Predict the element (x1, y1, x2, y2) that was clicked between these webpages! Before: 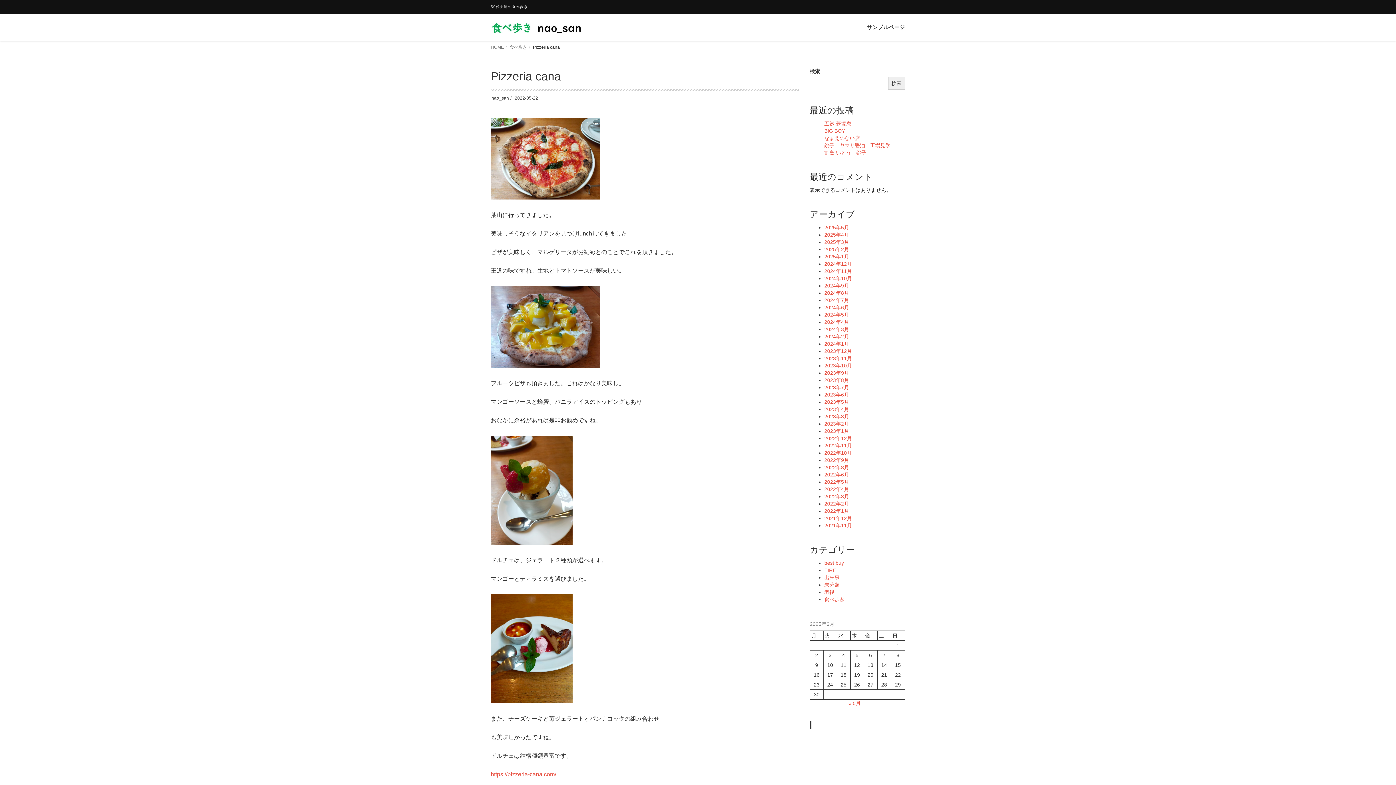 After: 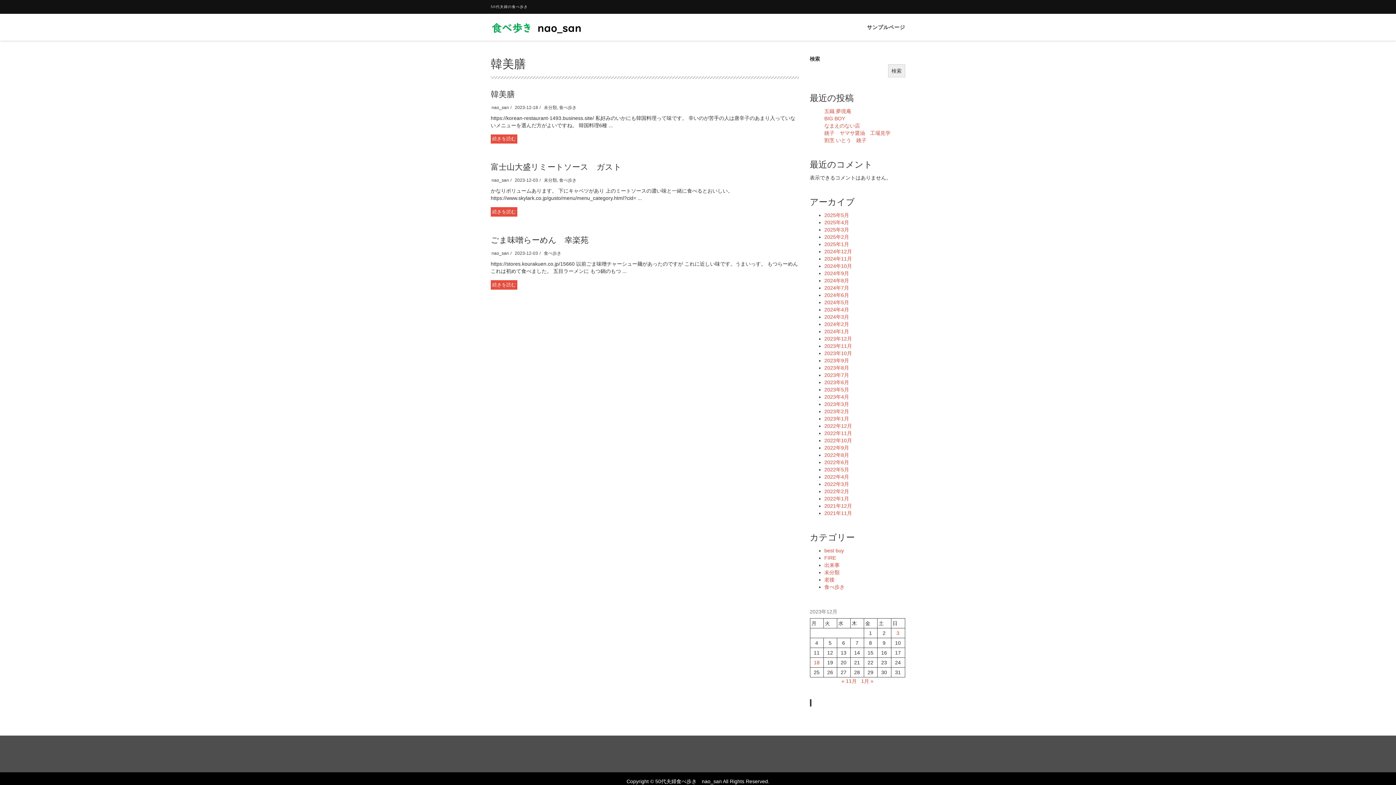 Action: bbox: (824, 348, 852, 354) label: 2023年12月